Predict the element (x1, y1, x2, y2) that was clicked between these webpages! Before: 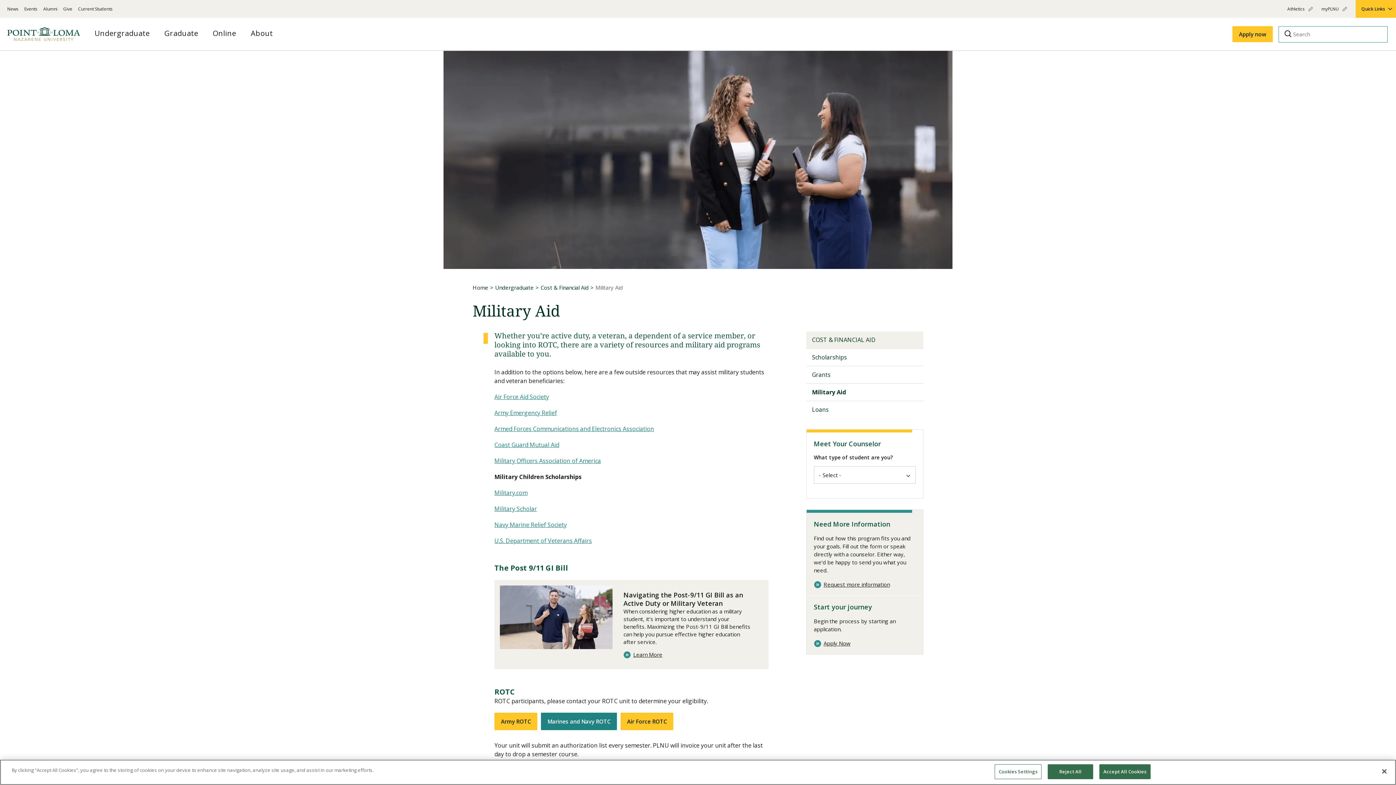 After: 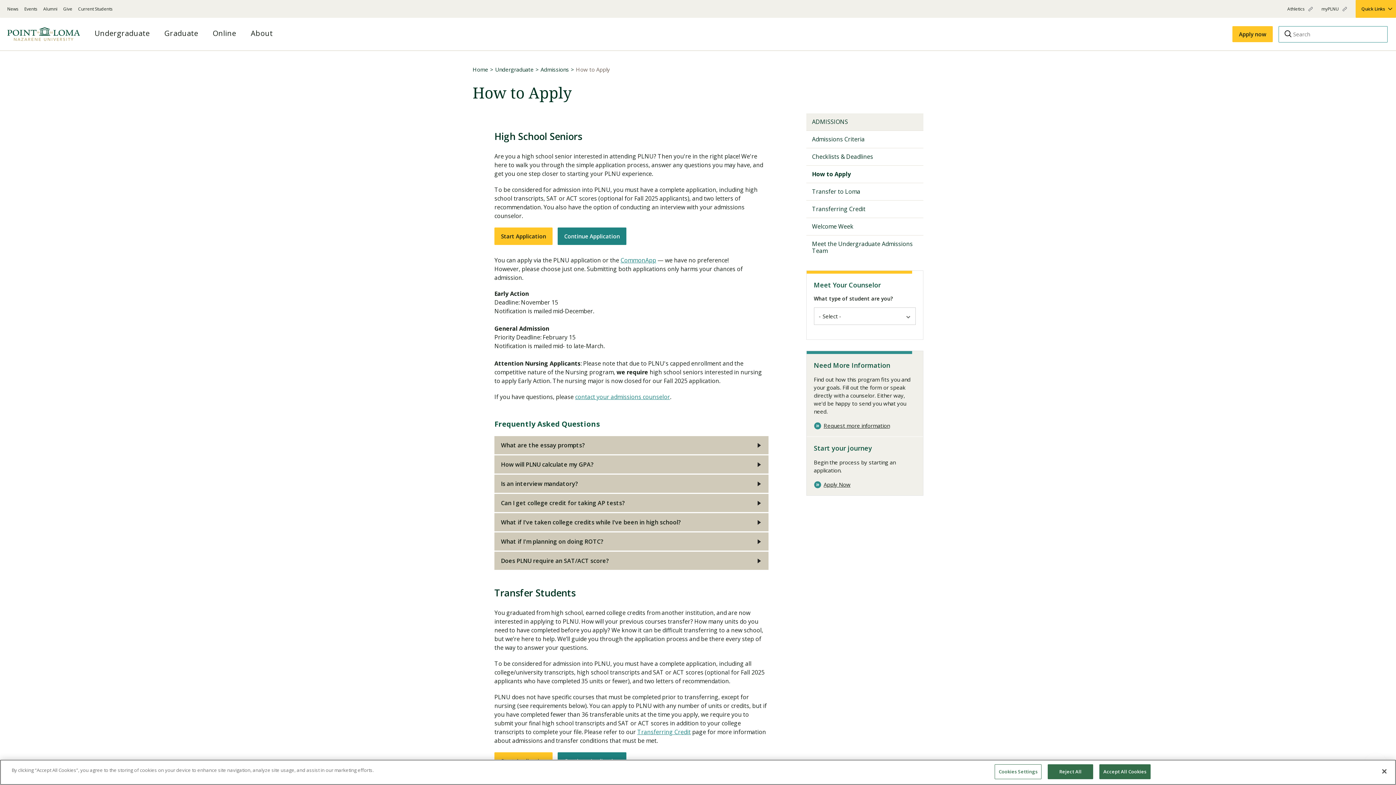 Action: bbox: (814, 640, 915, 647) label: Apply Now